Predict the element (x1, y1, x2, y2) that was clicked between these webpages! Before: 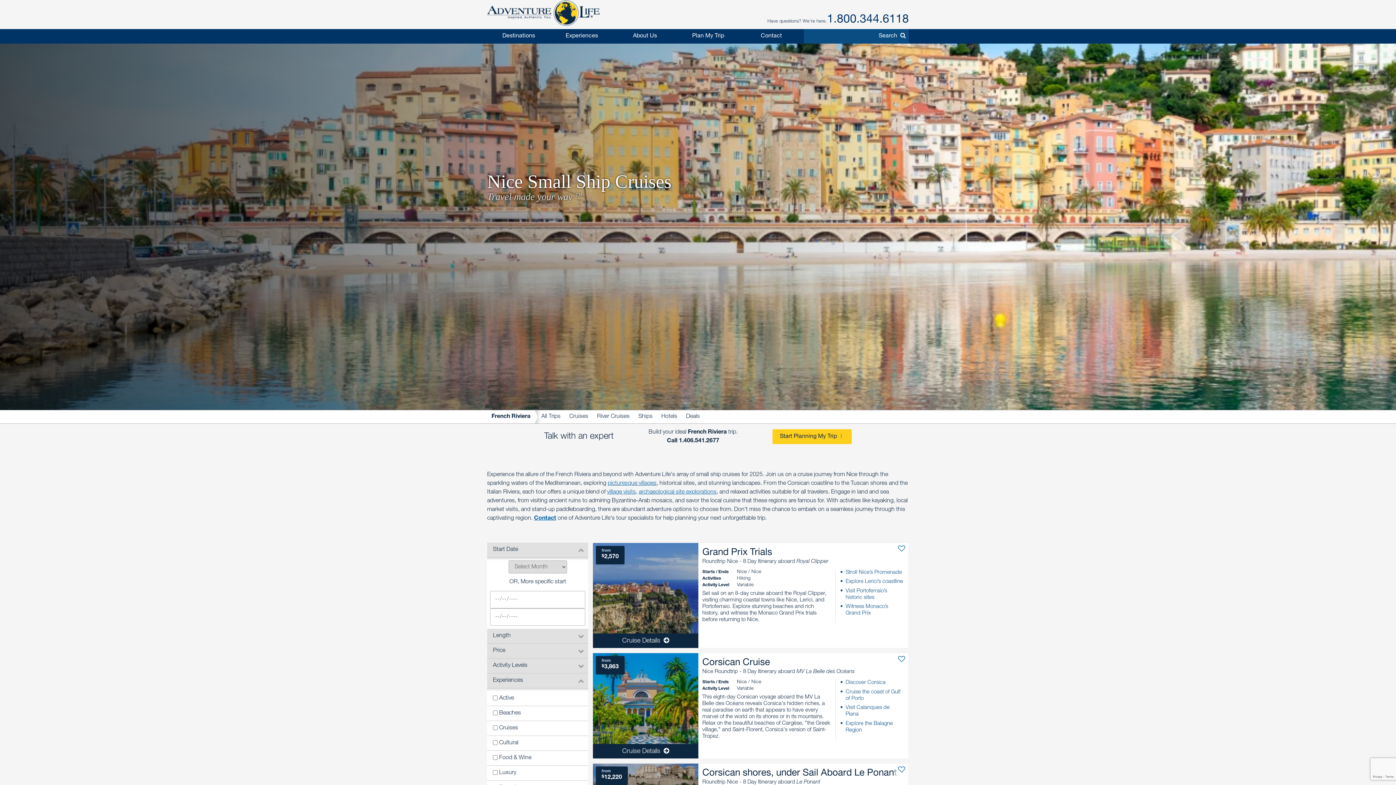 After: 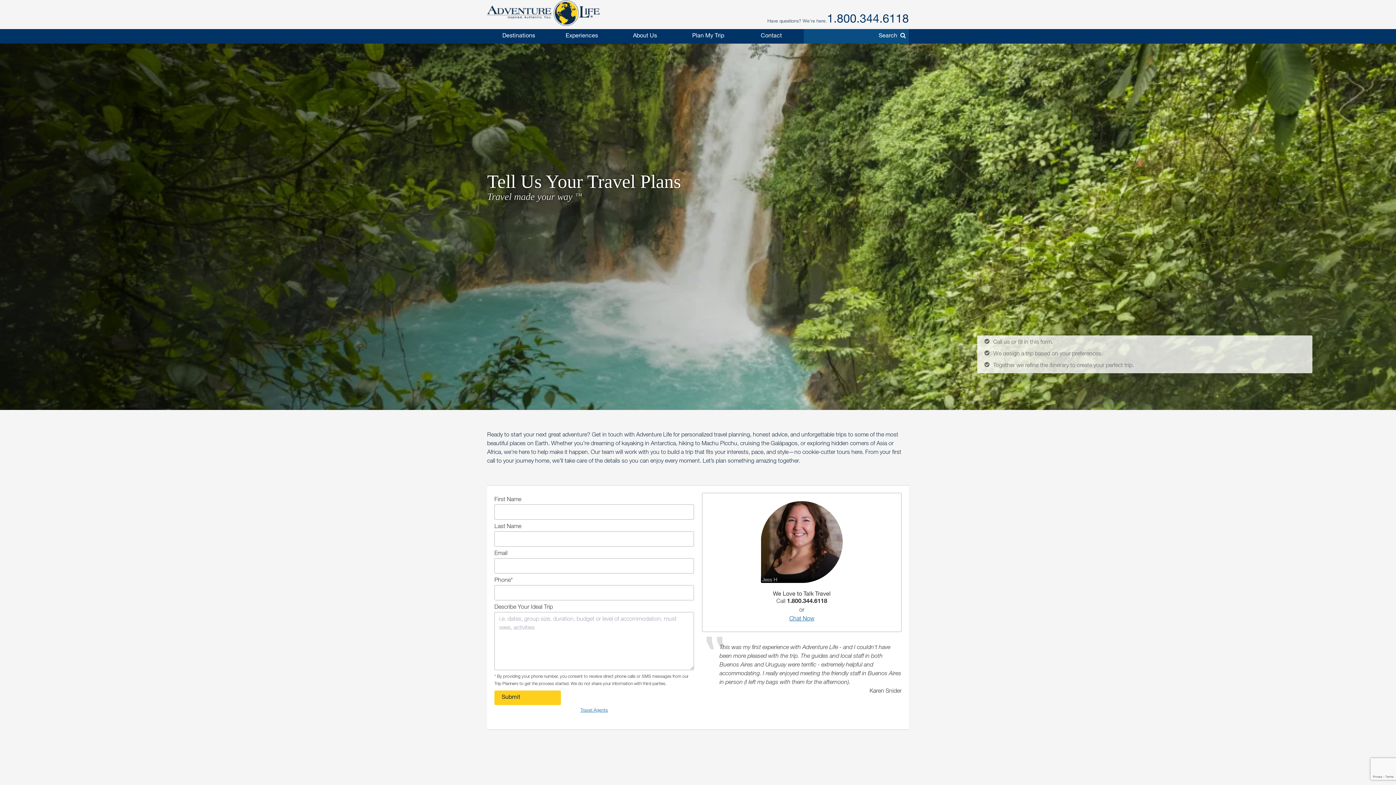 Action: label: Plan My Trip bbox: (676, 29, 739, 43)